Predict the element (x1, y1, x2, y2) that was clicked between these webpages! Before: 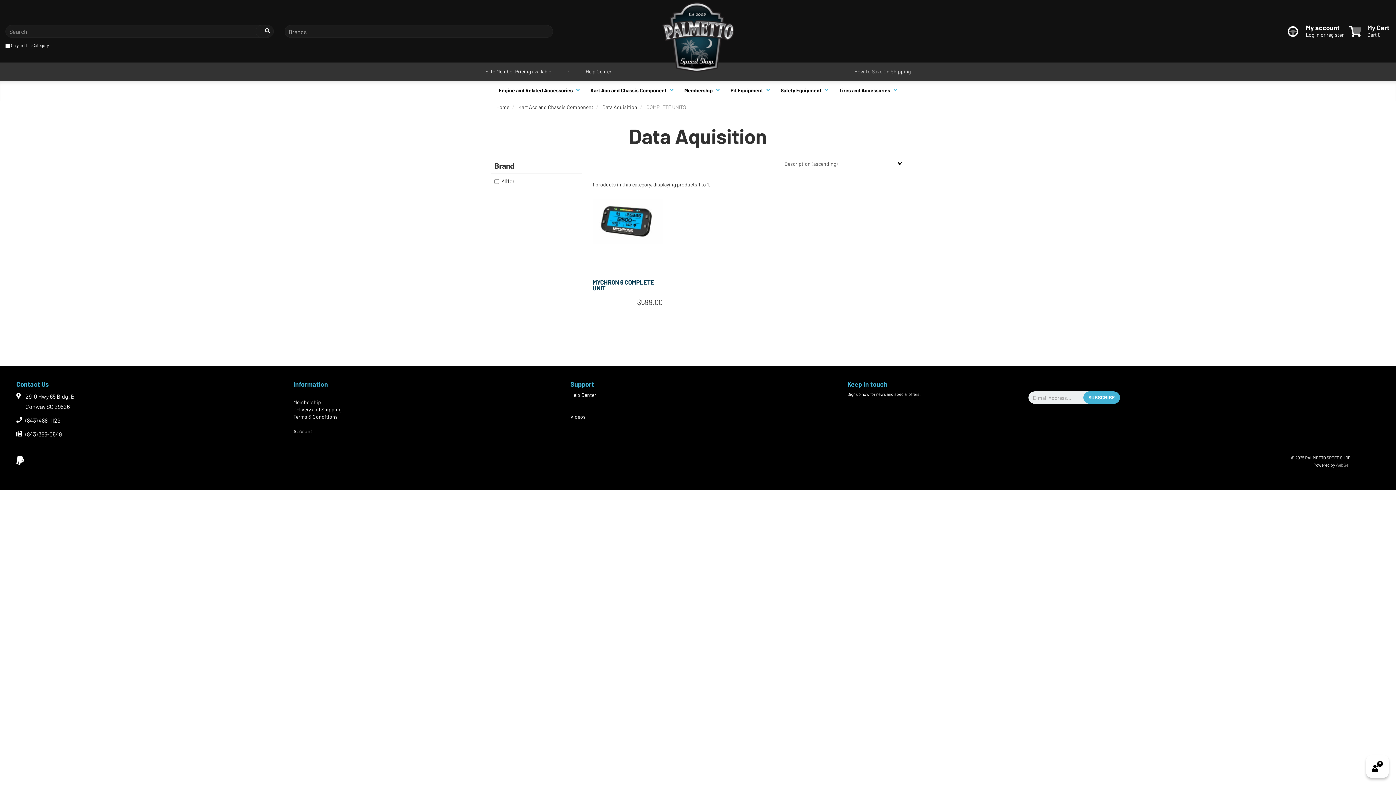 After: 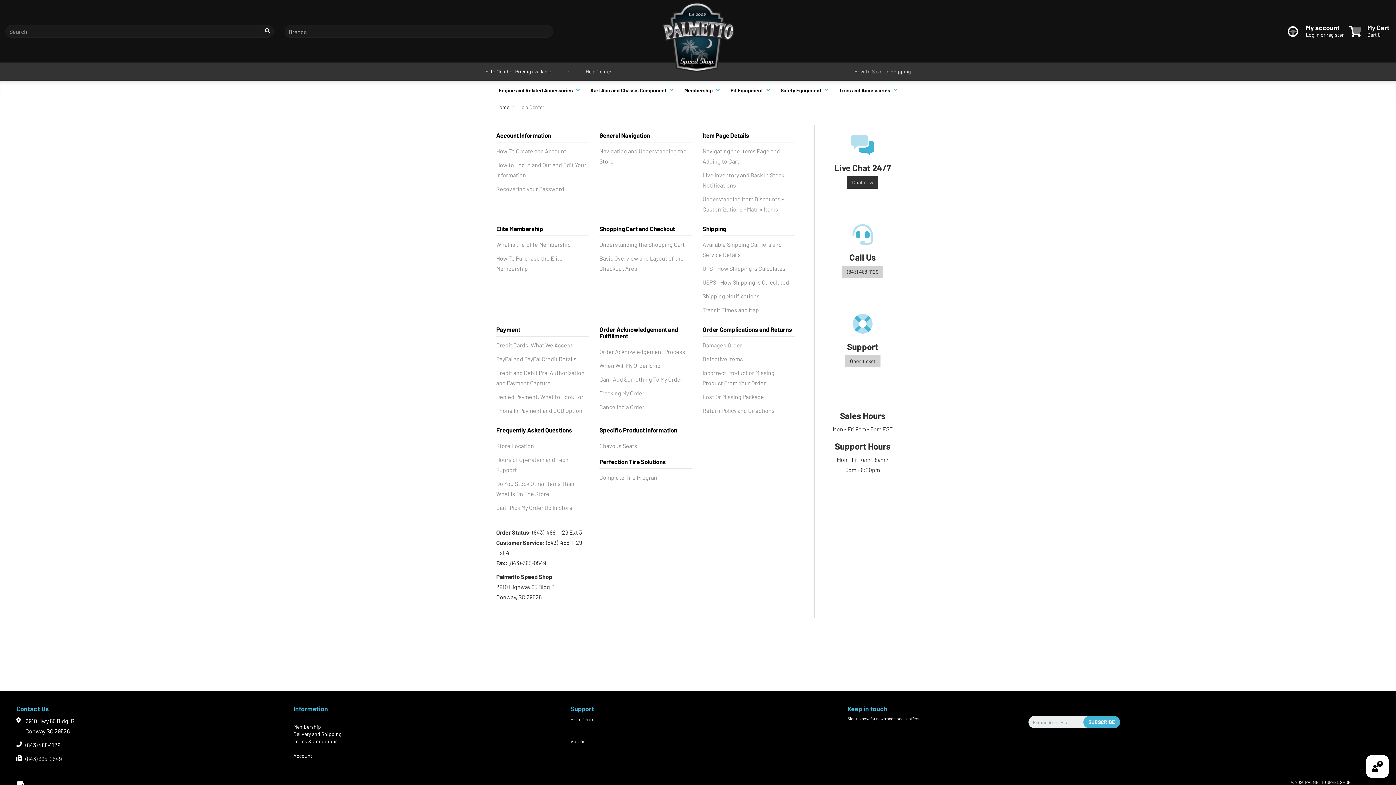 Action: label: Help Center bbox: (585, 68, 611, 74)